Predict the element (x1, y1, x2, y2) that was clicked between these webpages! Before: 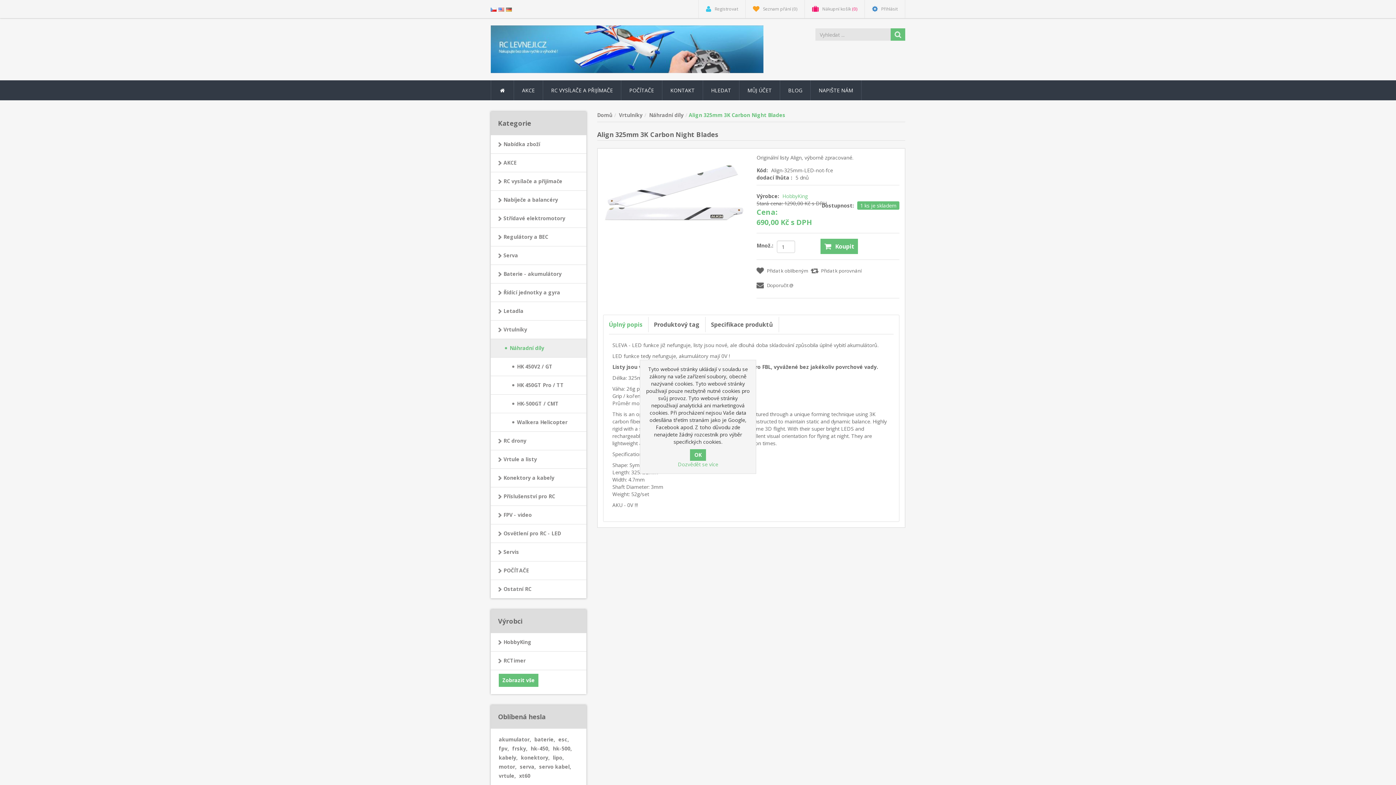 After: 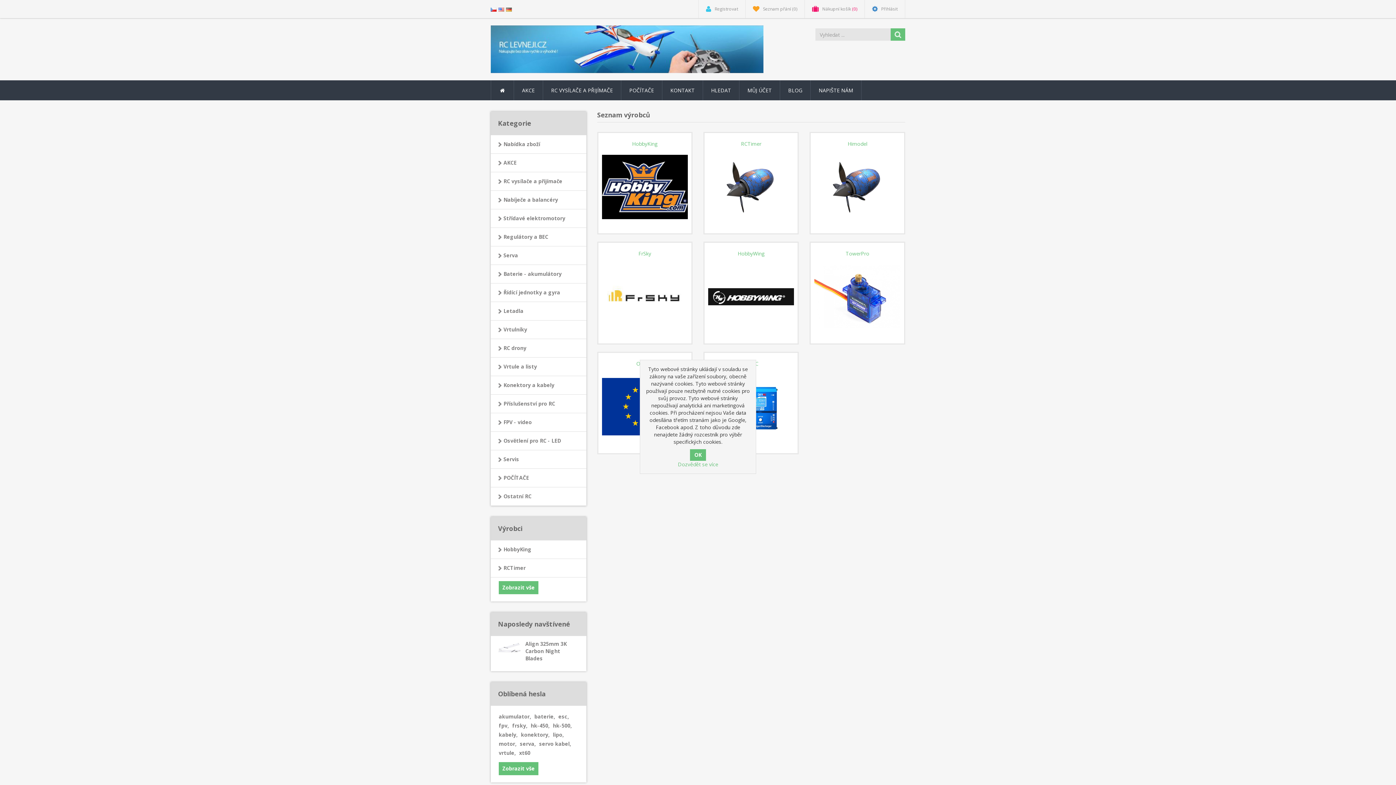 Action: label: Zobrazit vše bbox: (498, 674, 538, 687)